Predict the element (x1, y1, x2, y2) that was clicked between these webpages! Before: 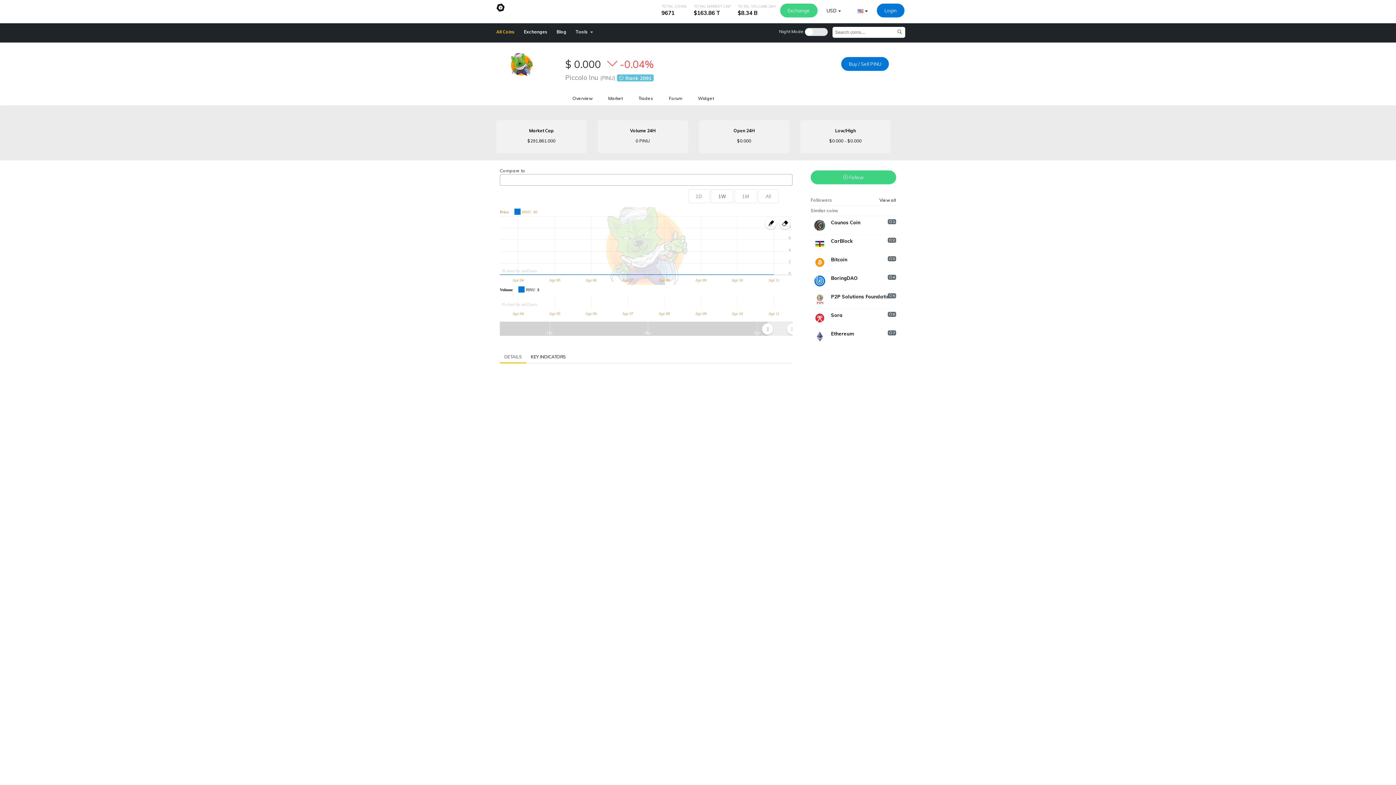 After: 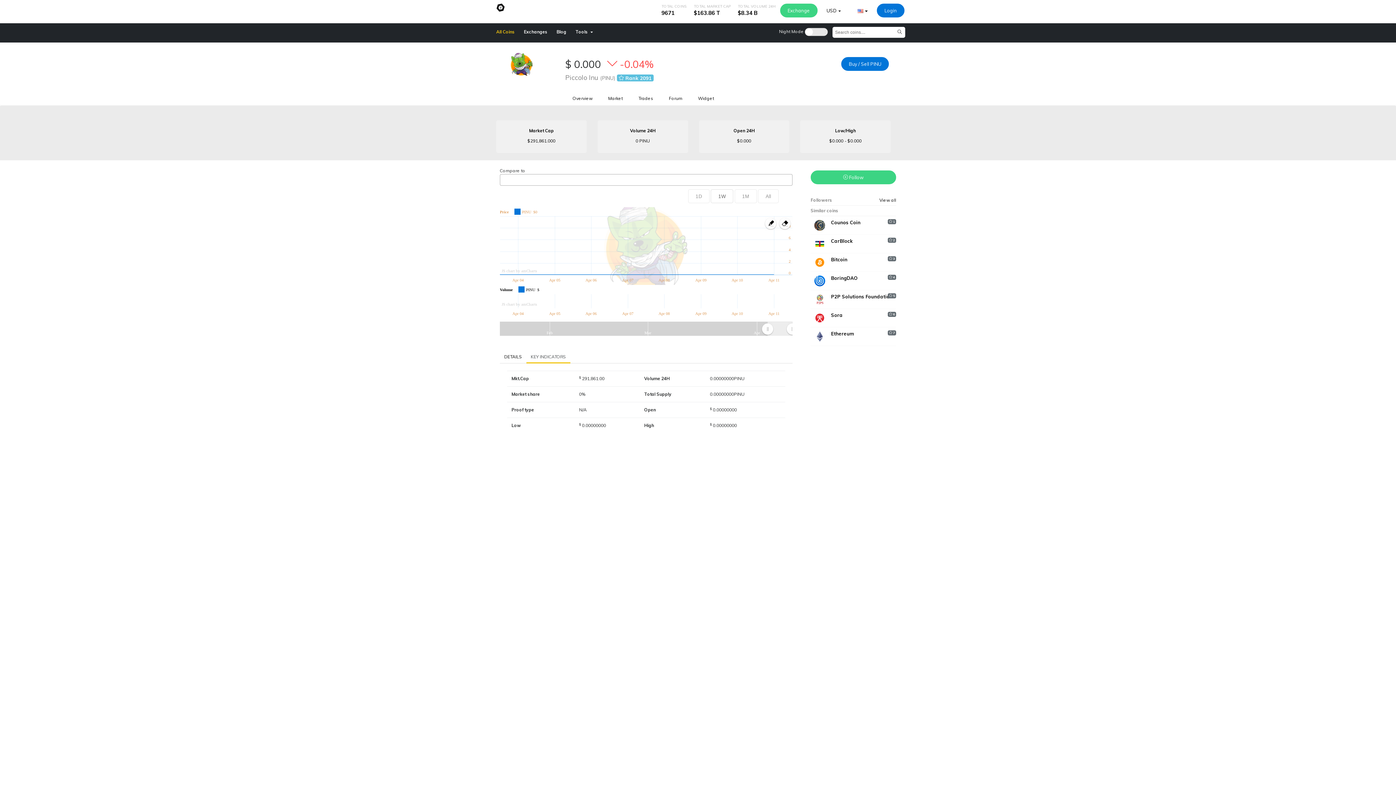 Action: label: KEY INDICATORS bbox: (526, 351, 570, 362)